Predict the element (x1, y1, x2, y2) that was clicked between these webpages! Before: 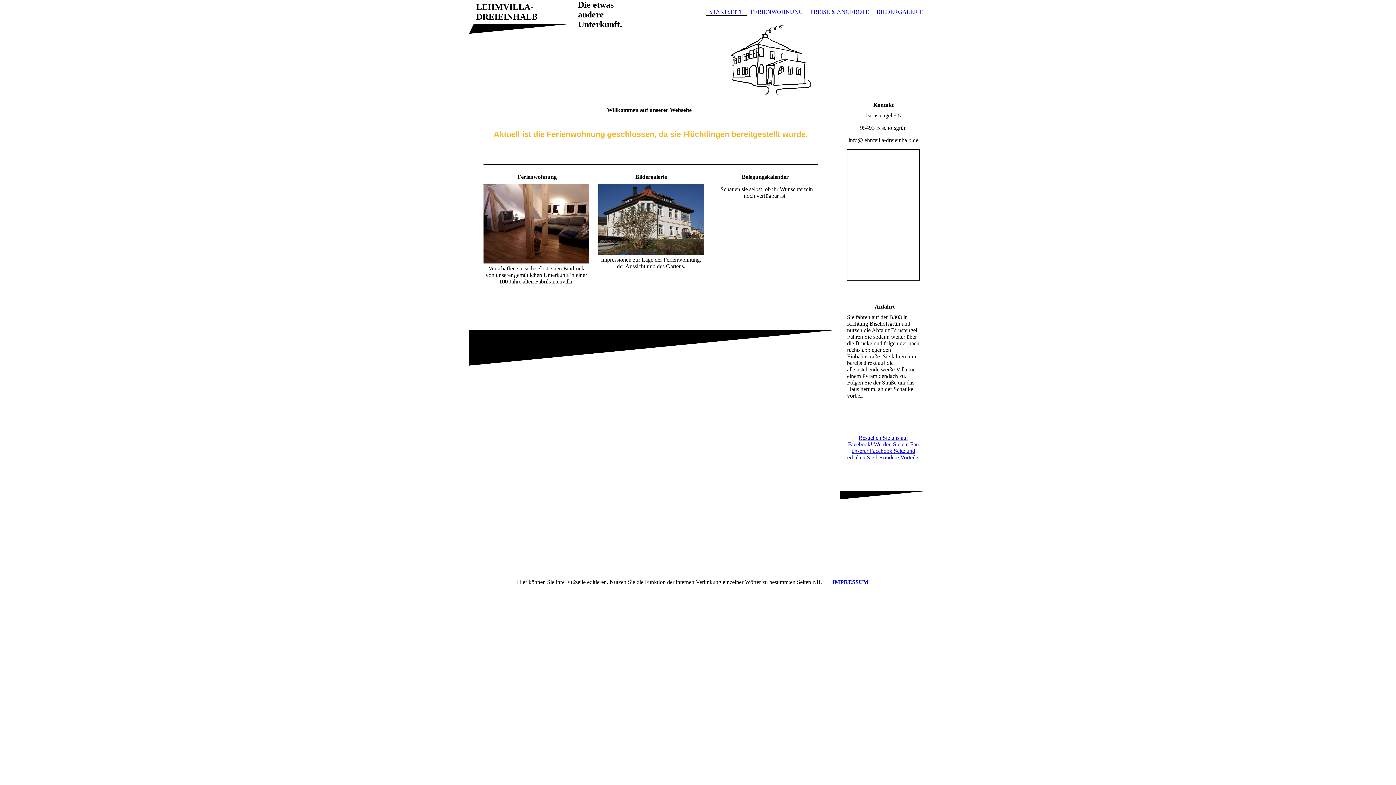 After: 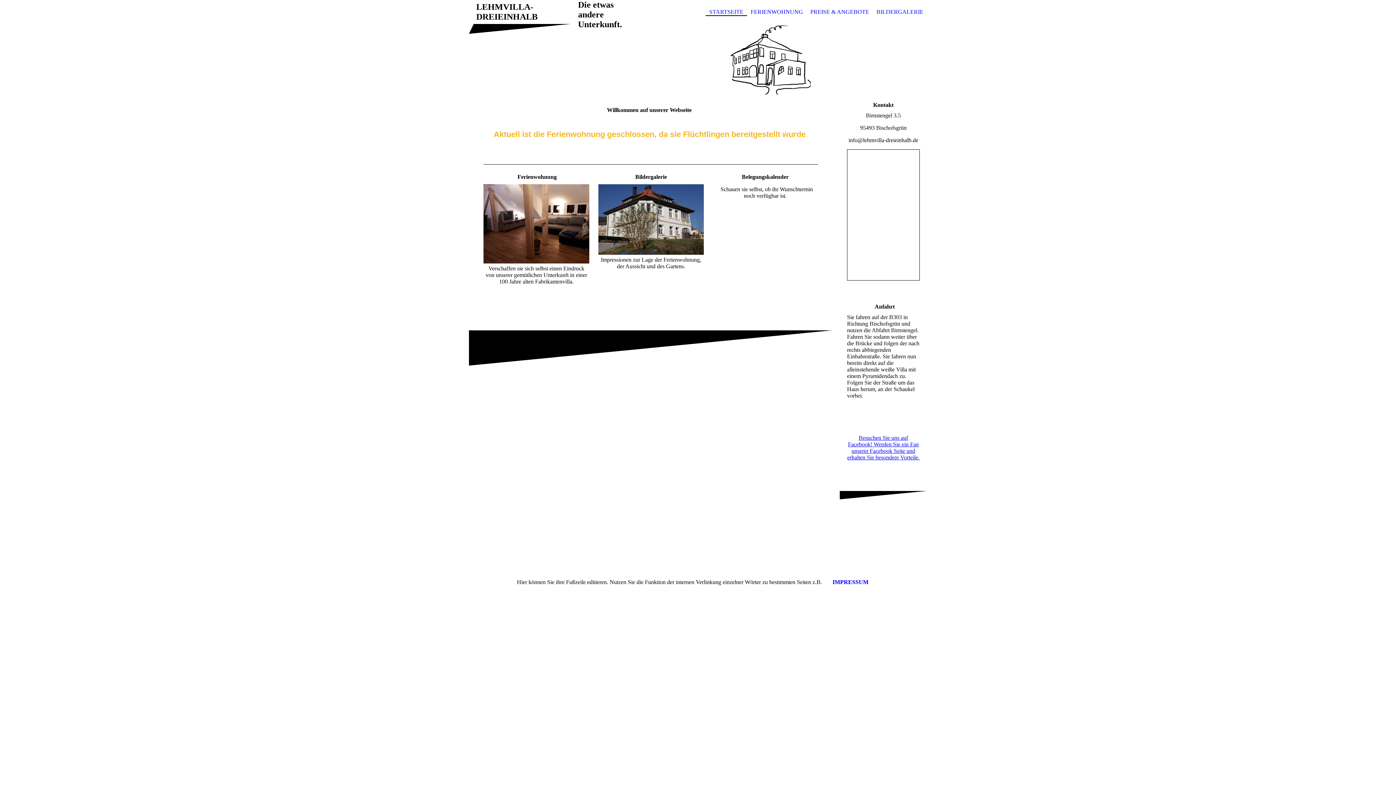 Action: label: STARTSEITE bbox: (705, 8, 747, 16)